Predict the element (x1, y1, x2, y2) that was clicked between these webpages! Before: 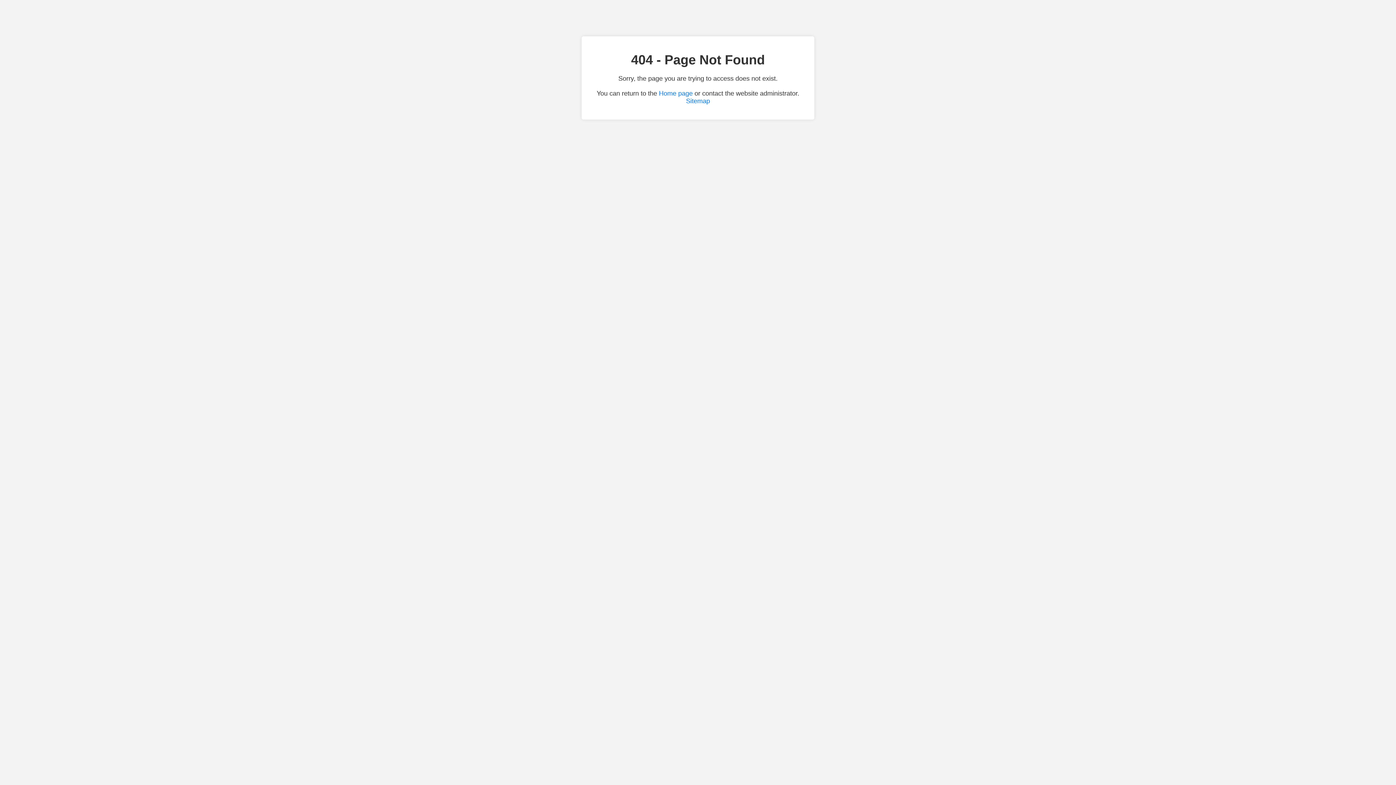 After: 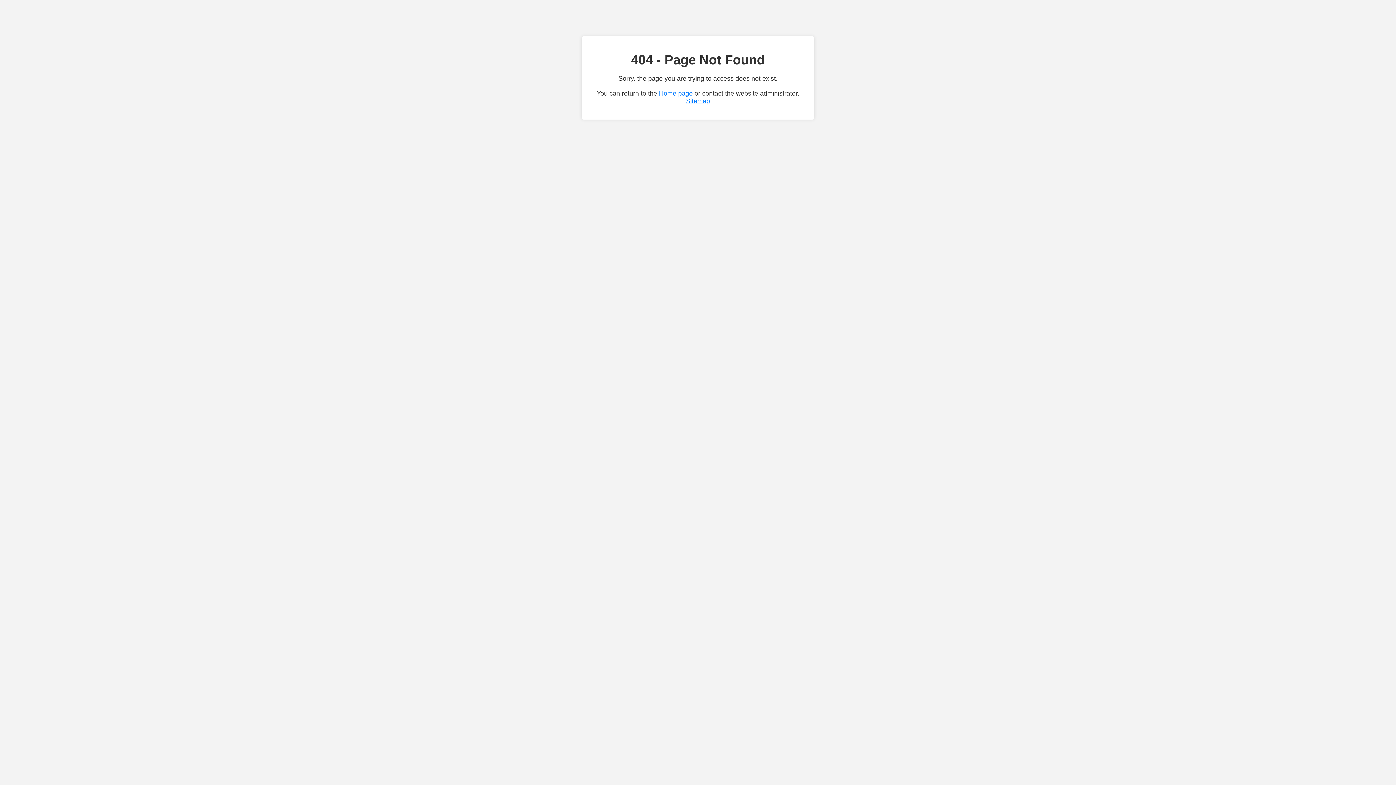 Action: bbox: (686, 97, 710, 104) label: Sitemap